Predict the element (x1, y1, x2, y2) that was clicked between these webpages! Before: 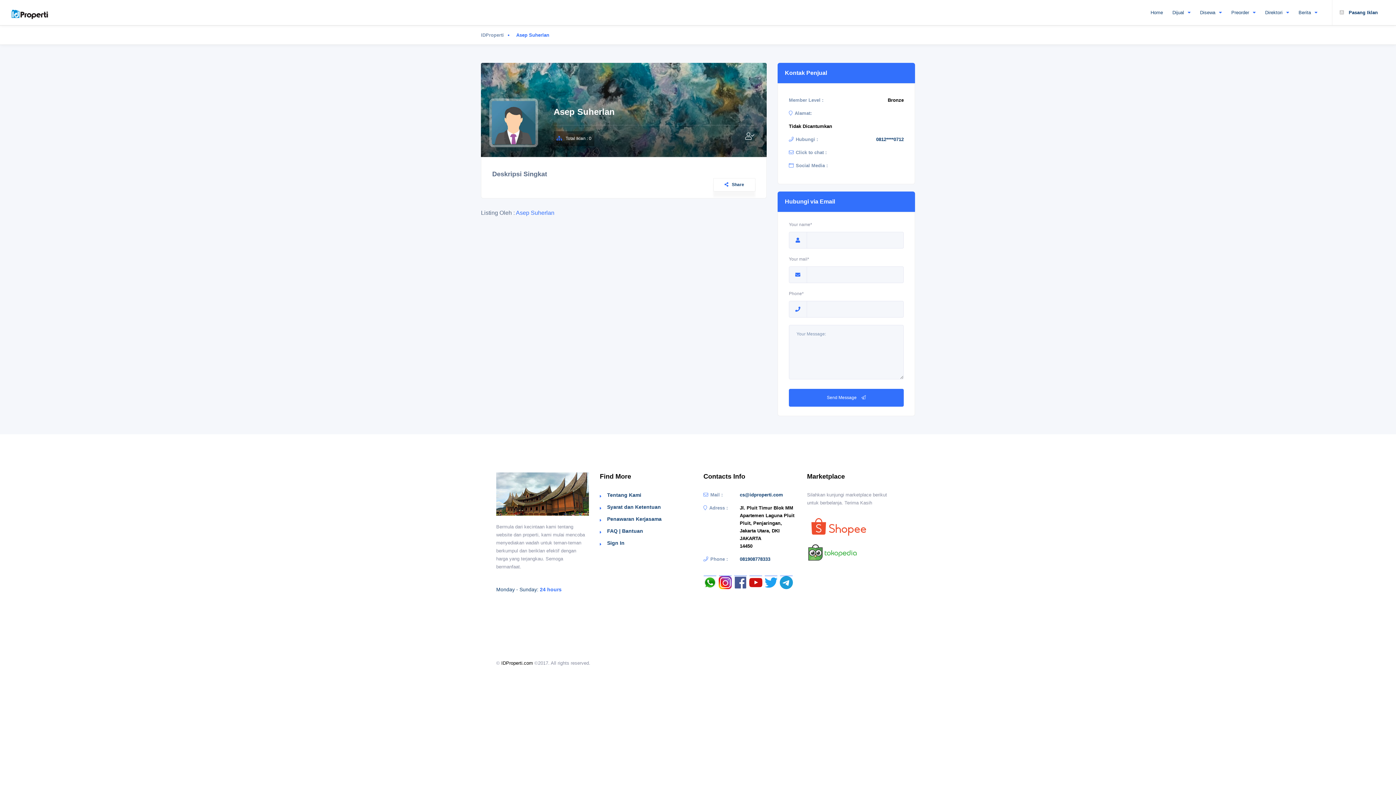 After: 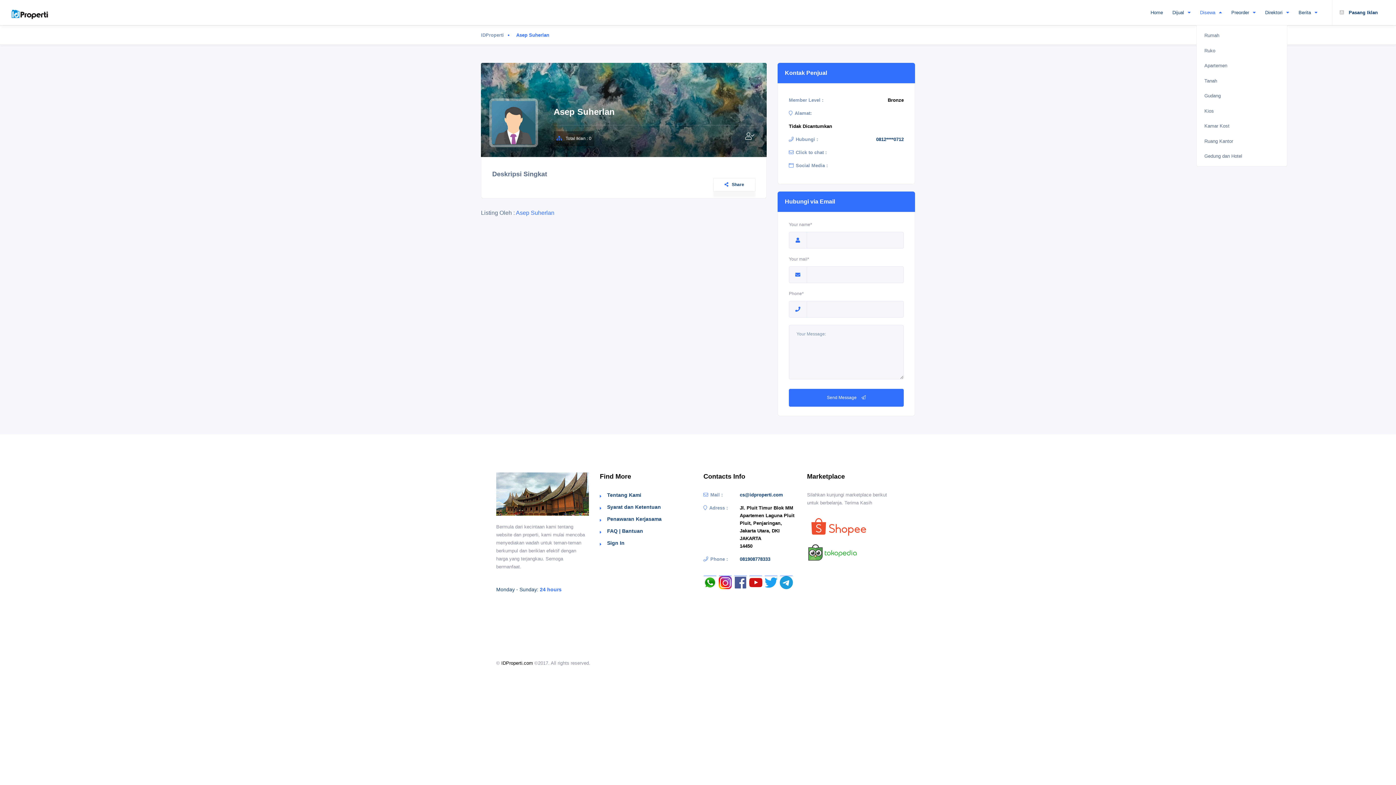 Action: bbox: (1196, 4, 1225, 20) label: Disewa 